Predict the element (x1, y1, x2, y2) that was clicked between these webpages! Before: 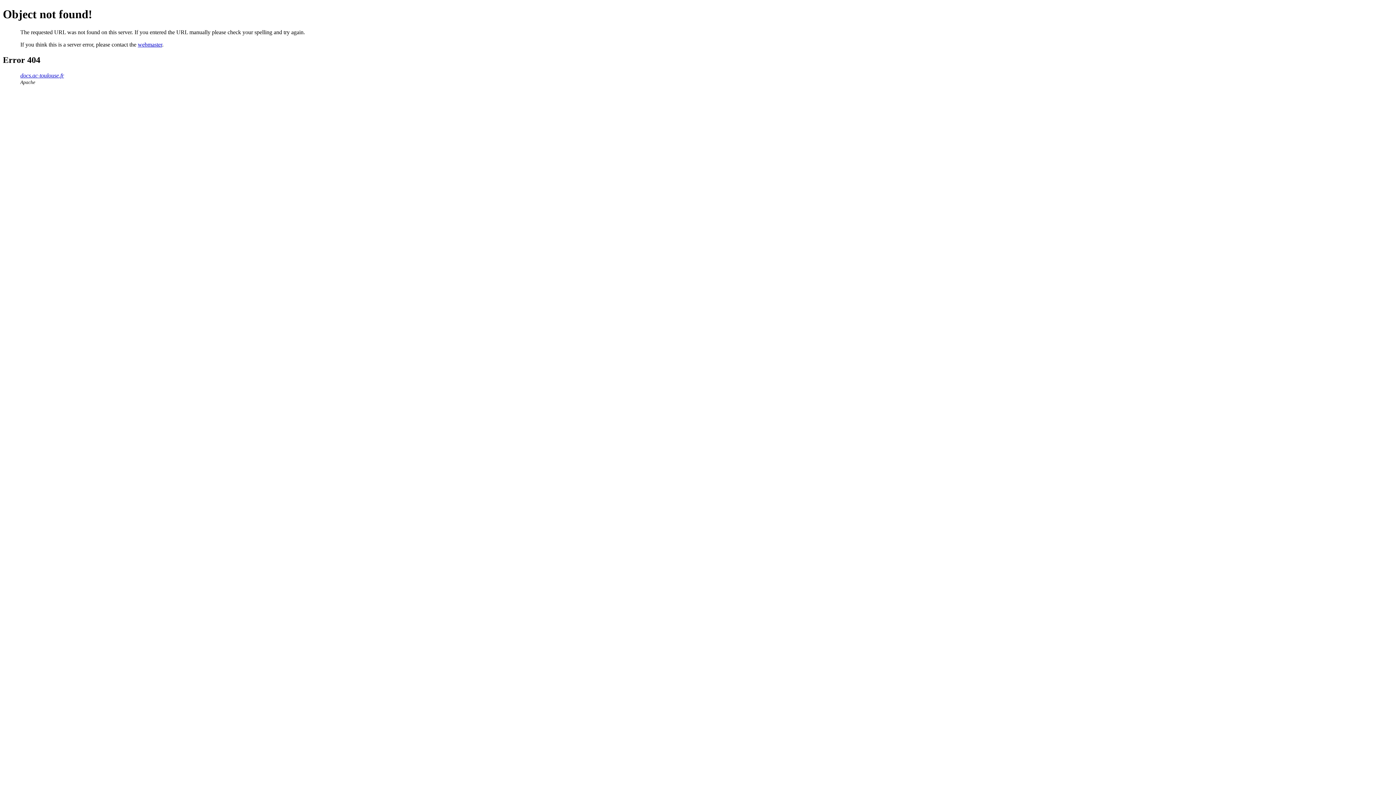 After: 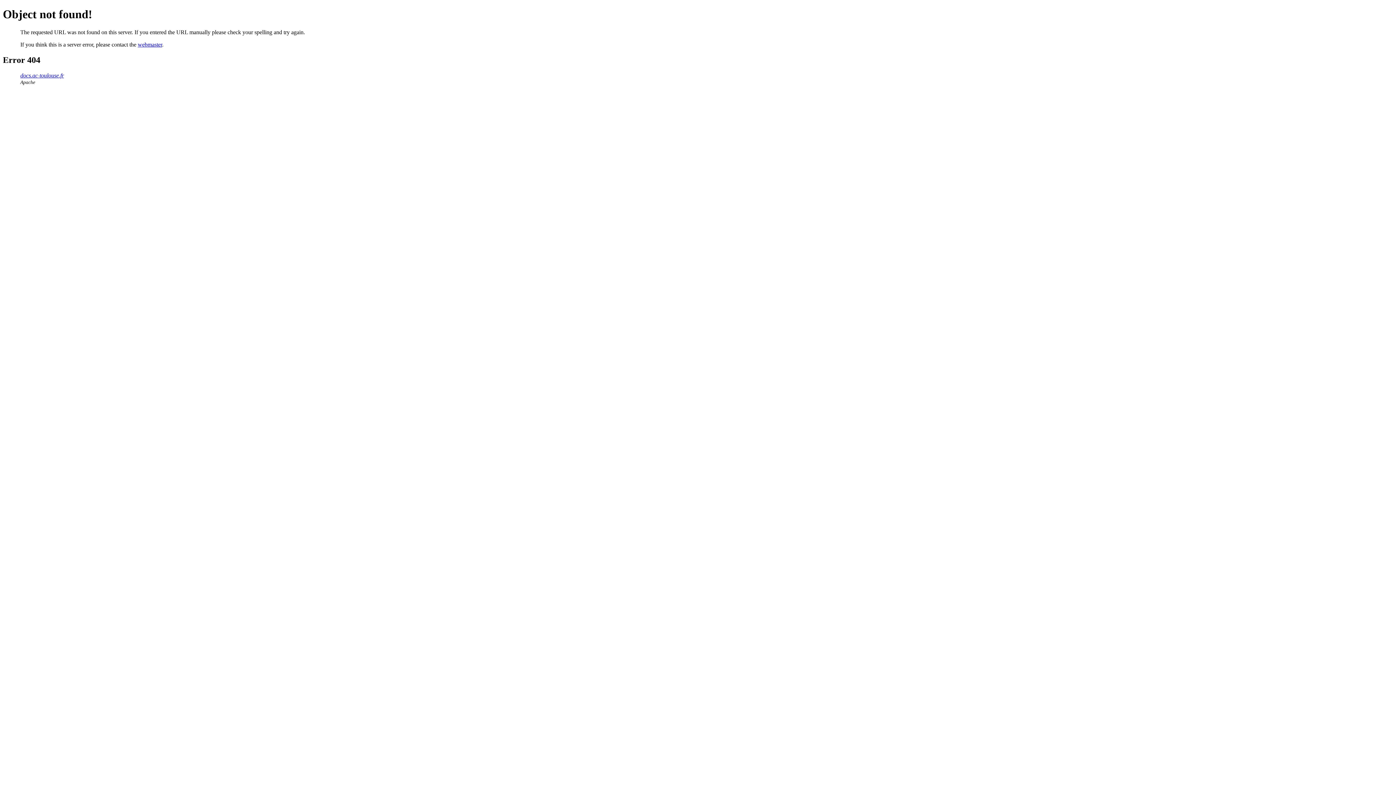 Action: bbox: (137, 41, 162, 47) label: webmaster